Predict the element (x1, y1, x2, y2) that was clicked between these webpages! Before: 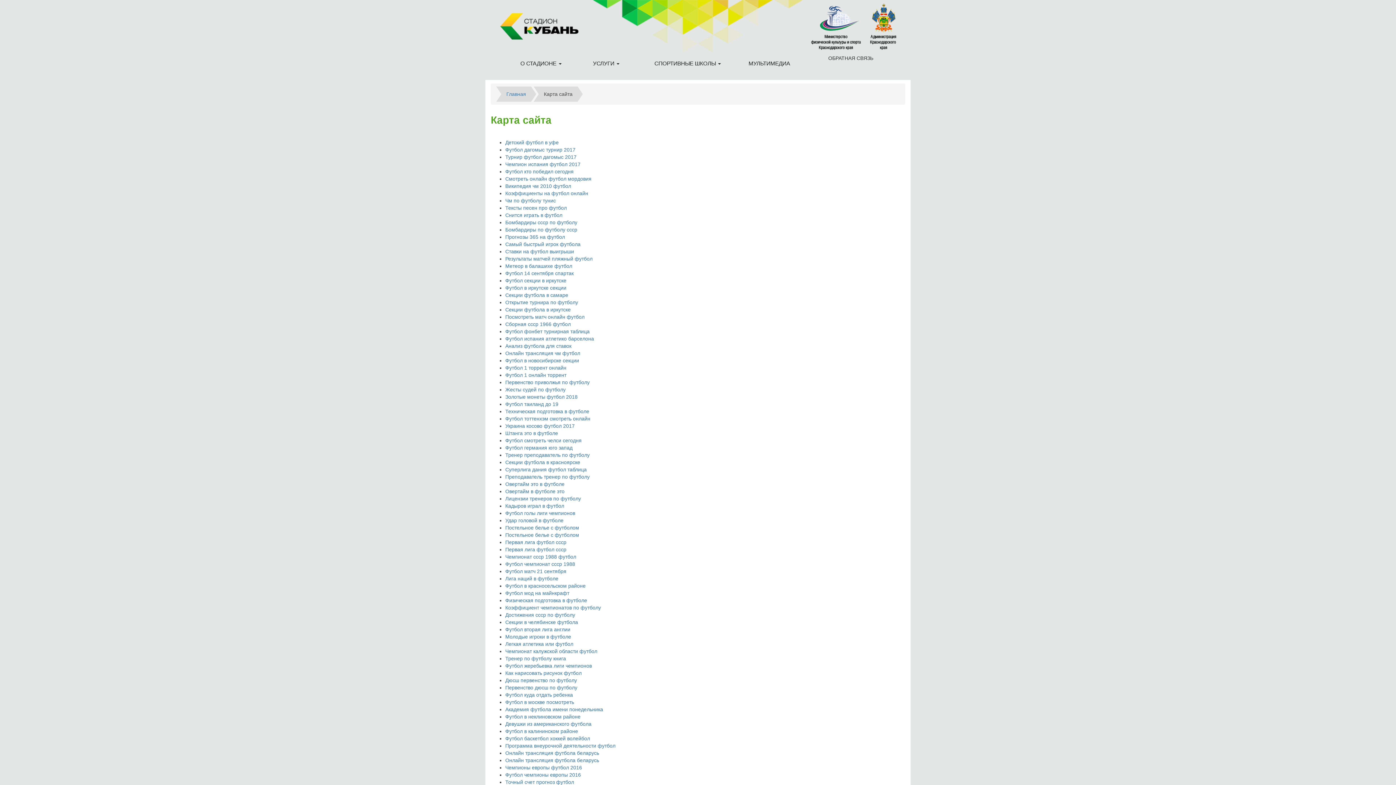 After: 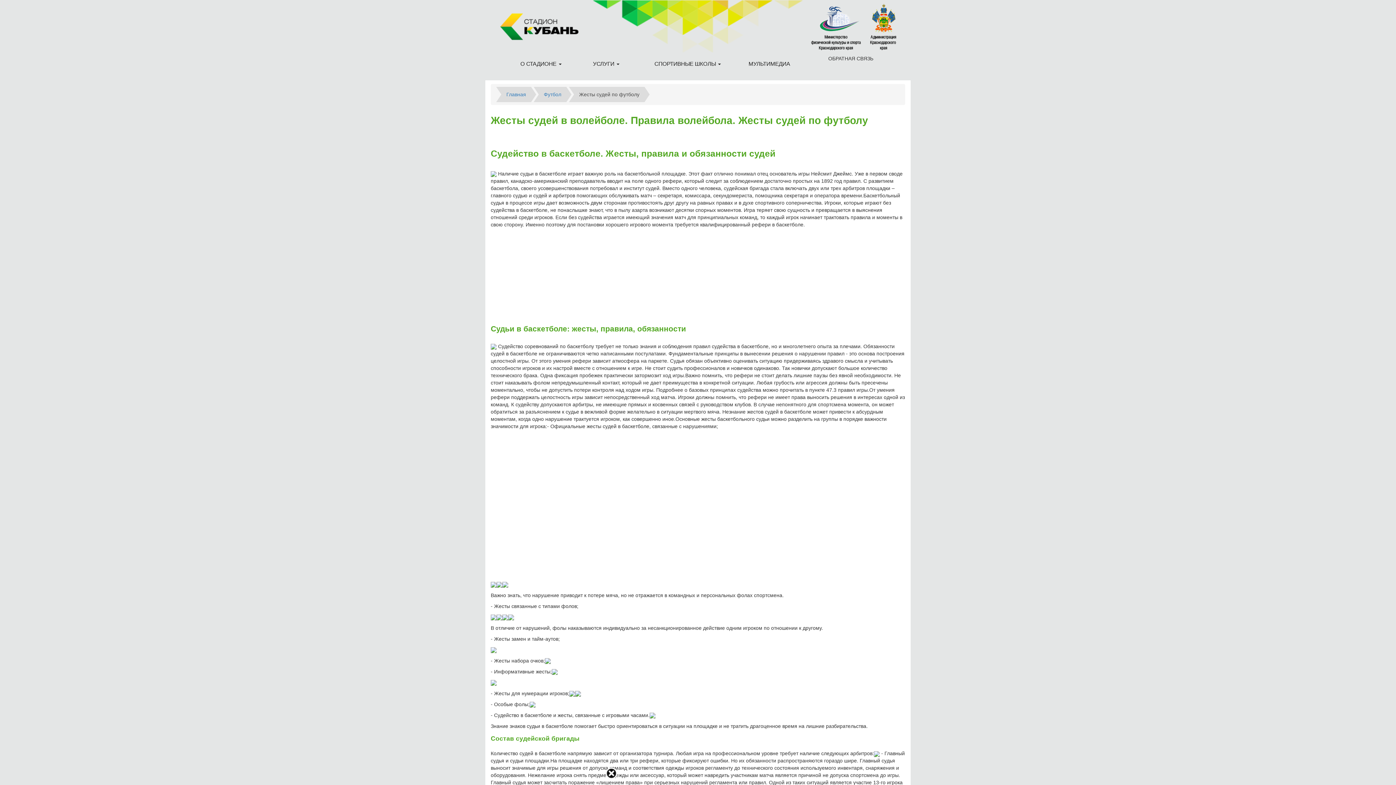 Action: bbox: (505, 387, 565, 392) label: Жесты судей по футболу